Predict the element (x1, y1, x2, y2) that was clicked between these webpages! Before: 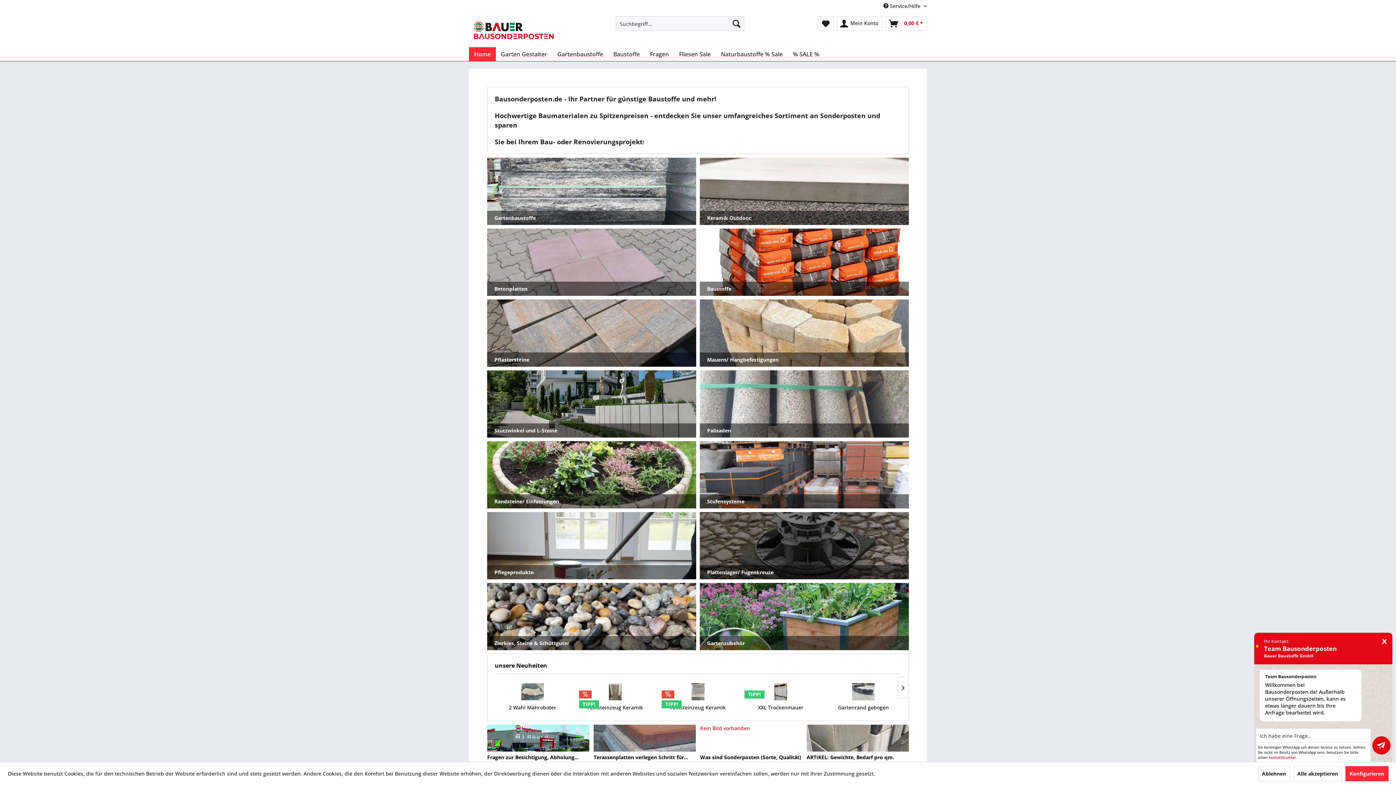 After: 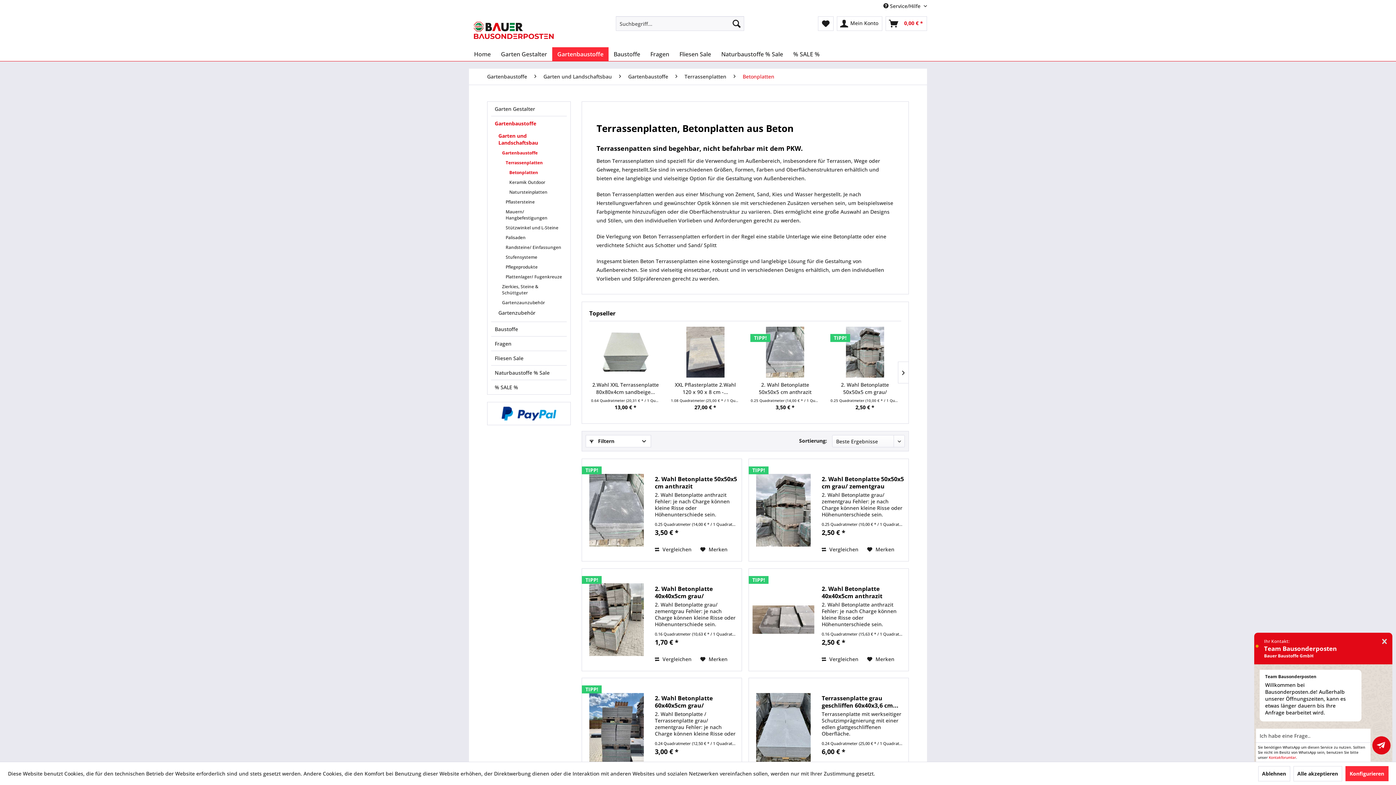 Action: label: Betonplatten bbox: (487, 228, 696, 296)